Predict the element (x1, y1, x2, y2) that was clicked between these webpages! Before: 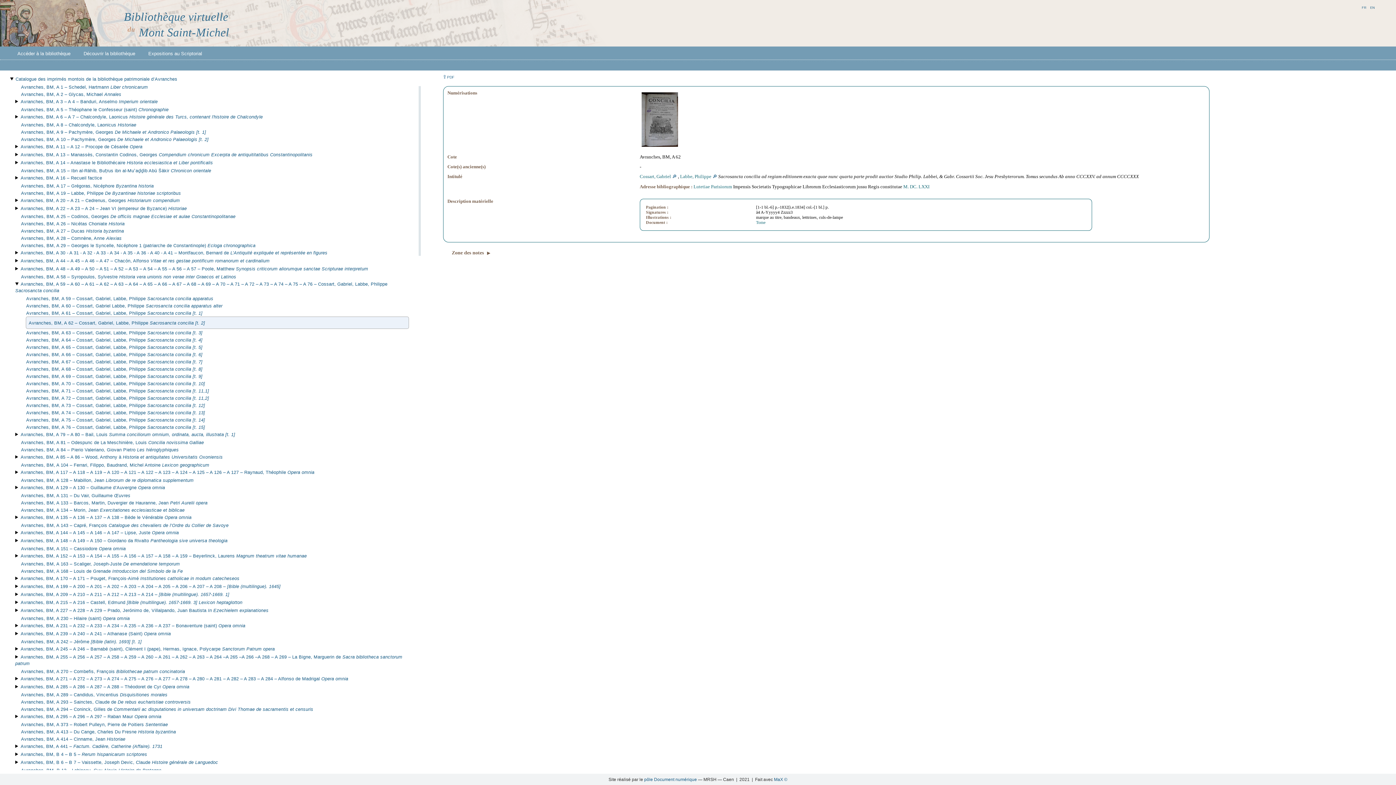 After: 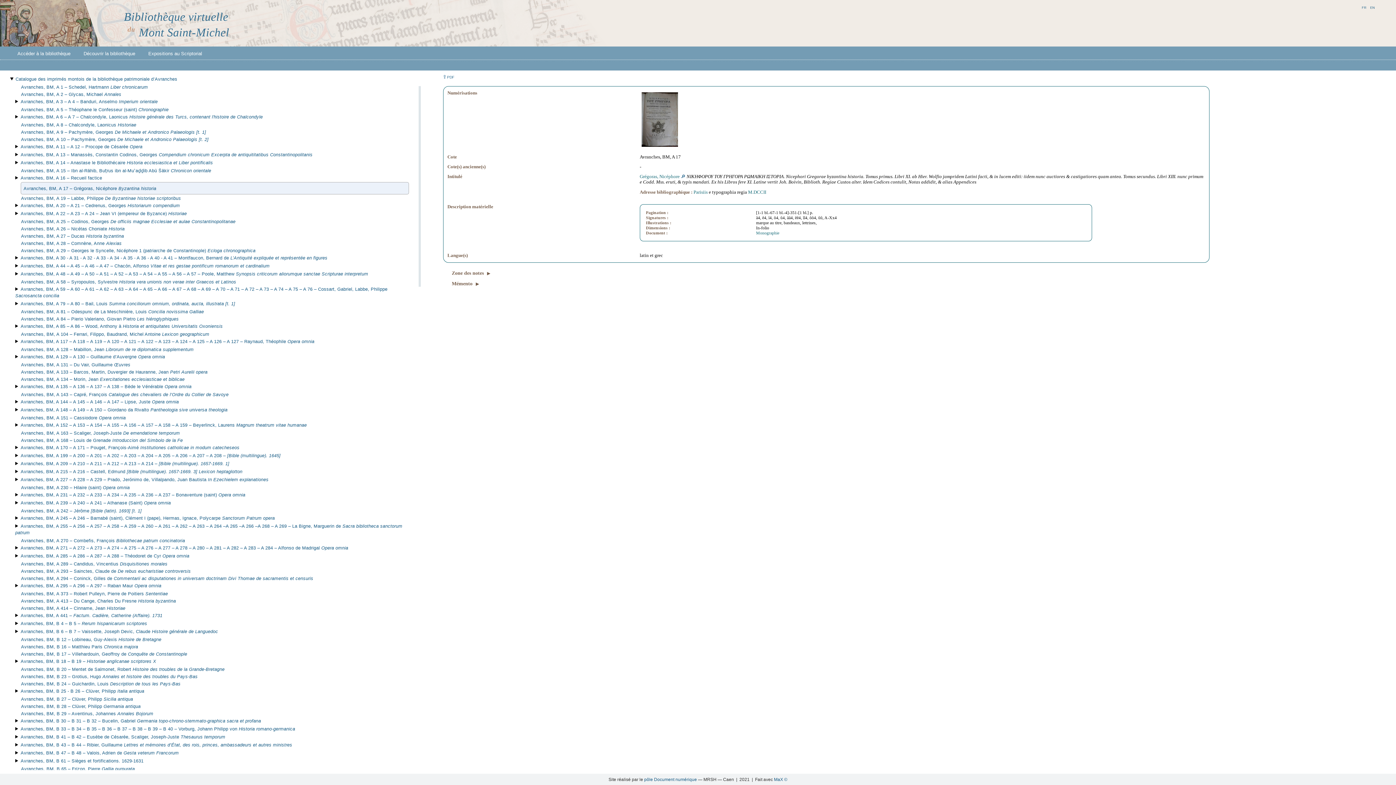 Action: bbox: (21, 183, 153, 188) label: Avranches, BM, A 17 – Grégoras, Nicéphore Byzantina historia